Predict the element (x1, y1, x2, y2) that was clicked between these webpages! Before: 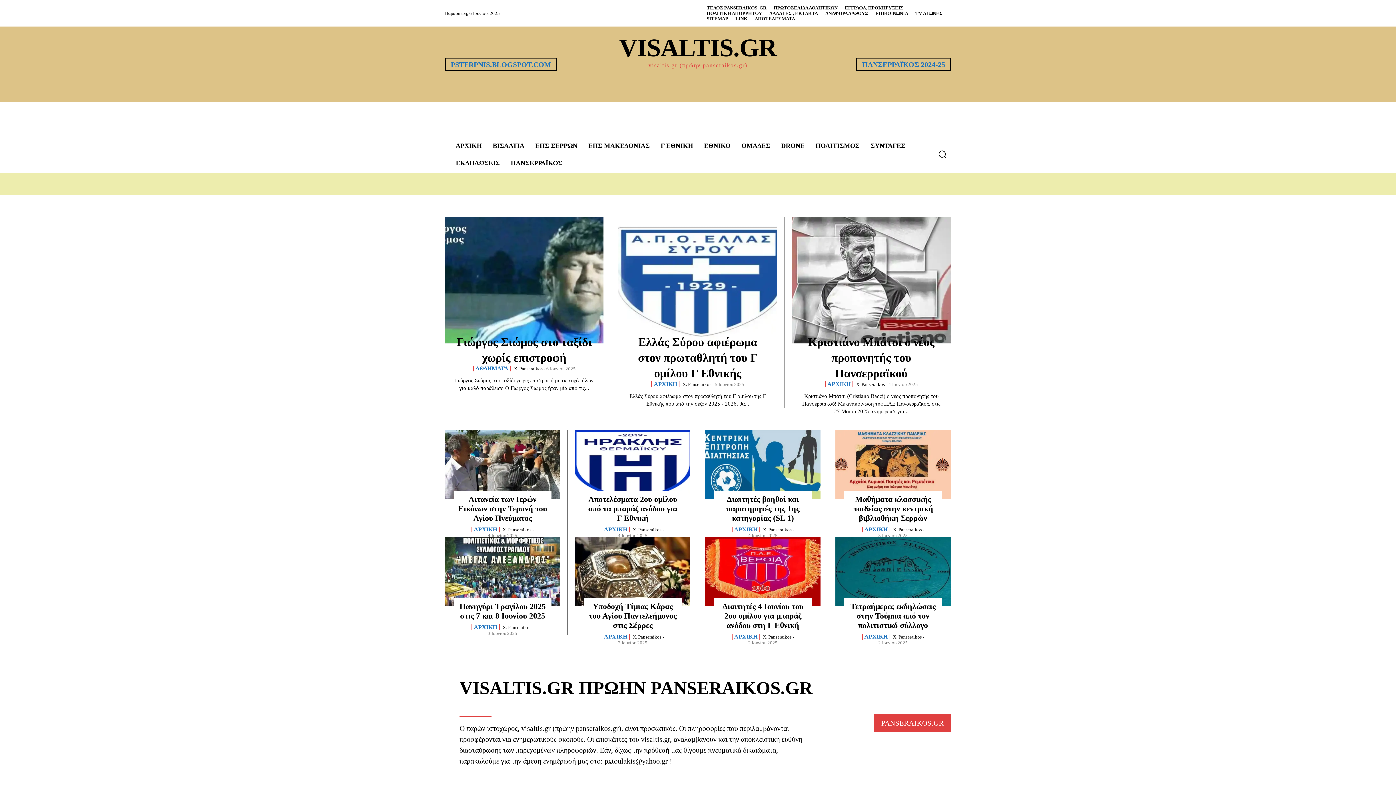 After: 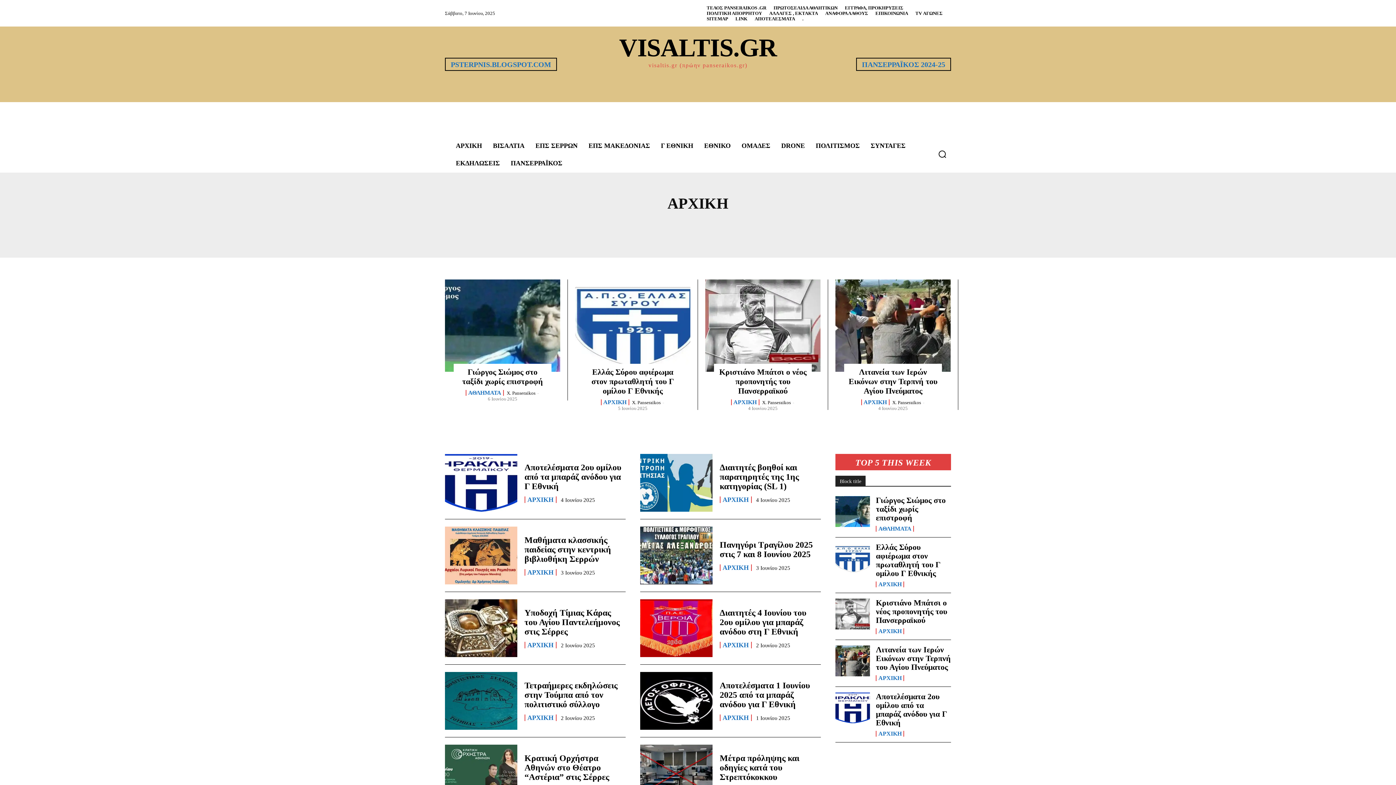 Action: bbox: (471, 624, 499, 630) label: ΑΡΧΙΚΗ